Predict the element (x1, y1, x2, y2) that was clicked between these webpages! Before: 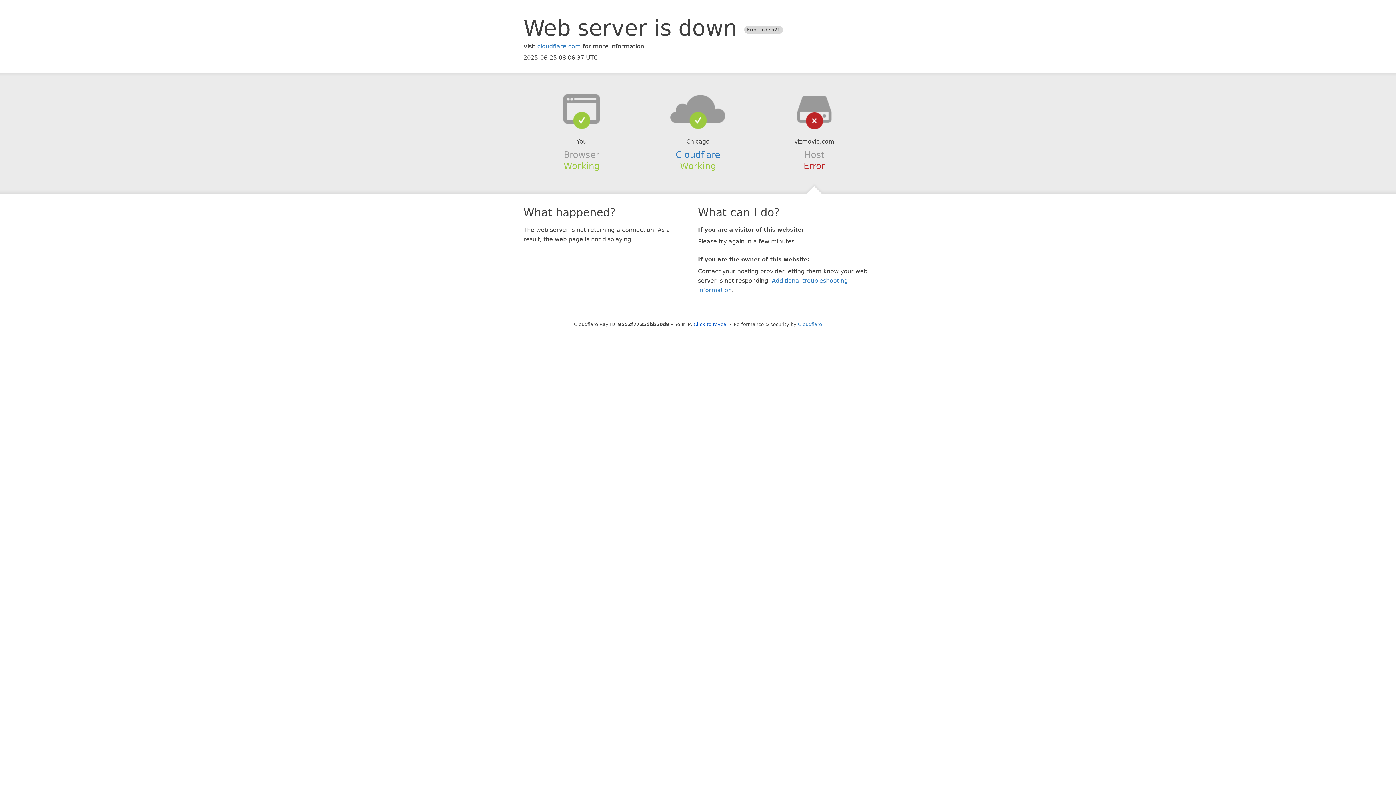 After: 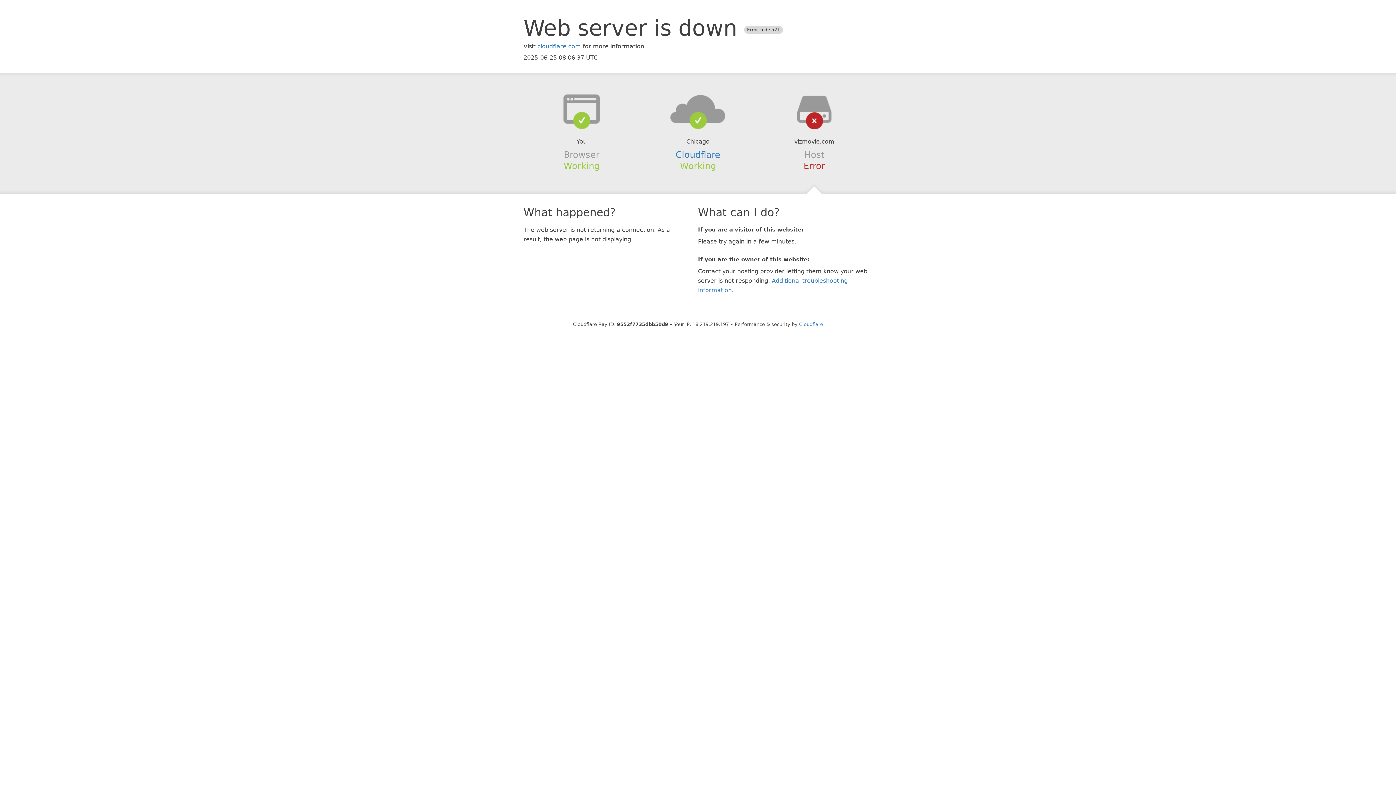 Action: bbox: (693, 321, 728, 327) label: Click to reveal